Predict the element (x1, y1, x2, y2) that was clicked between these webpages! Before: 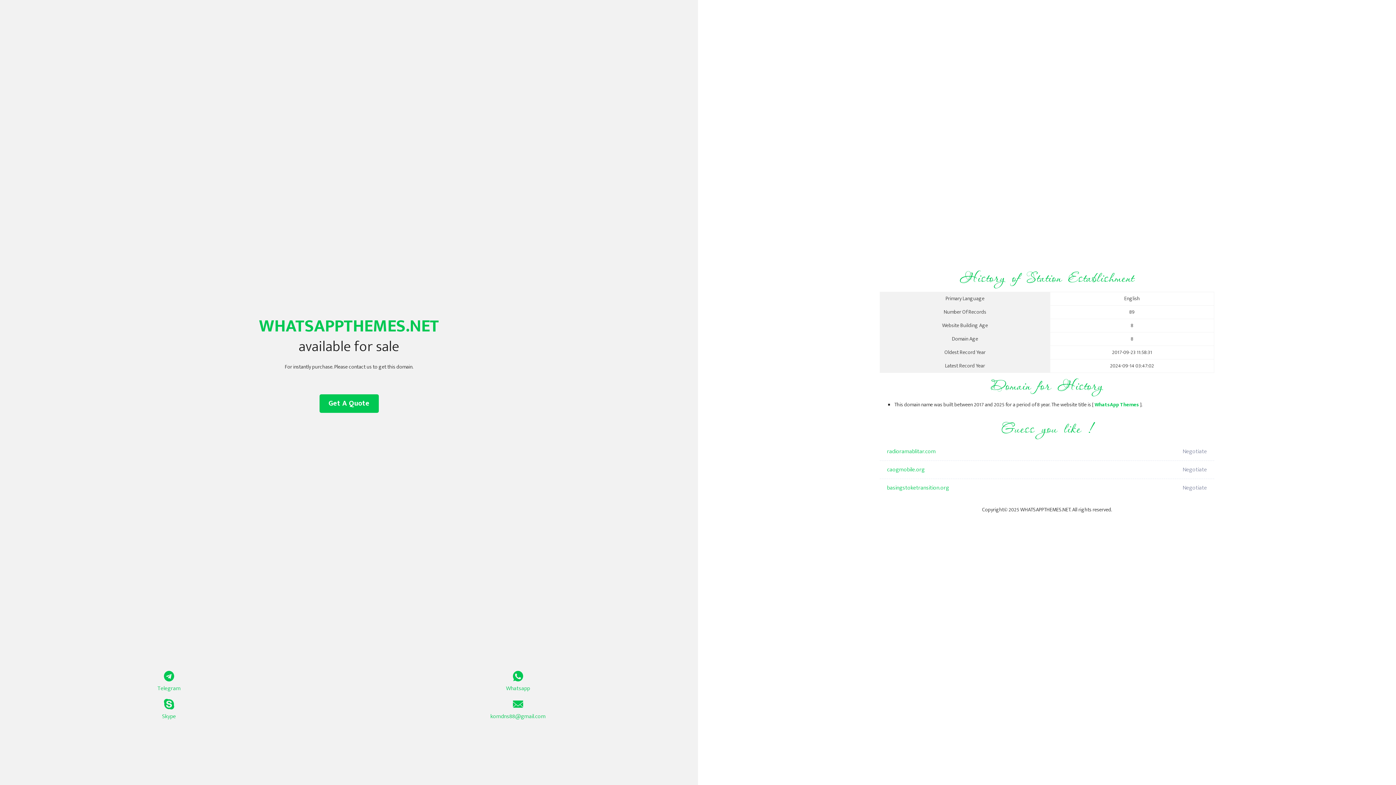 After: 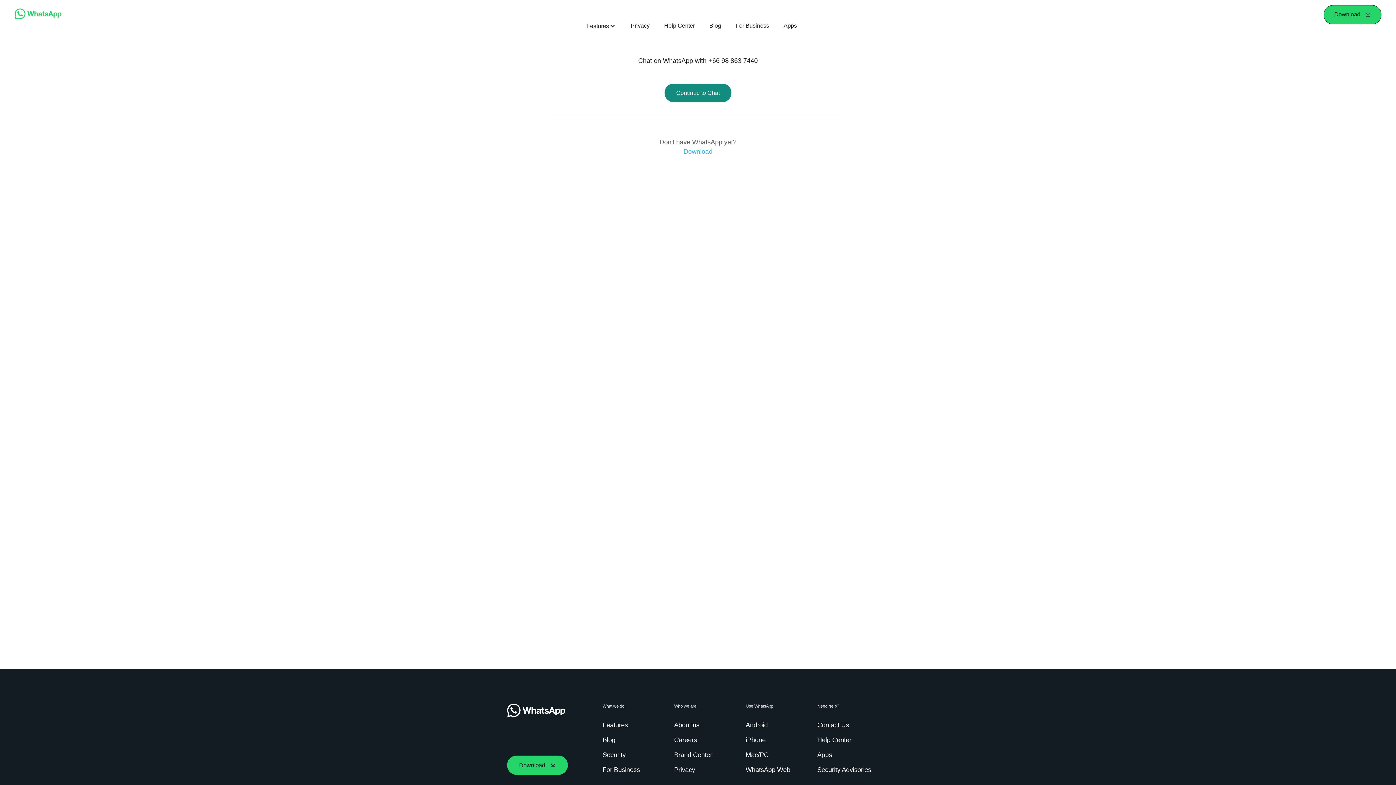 Action: bbox: (349, 671, 687, 693) label: Whatsapp